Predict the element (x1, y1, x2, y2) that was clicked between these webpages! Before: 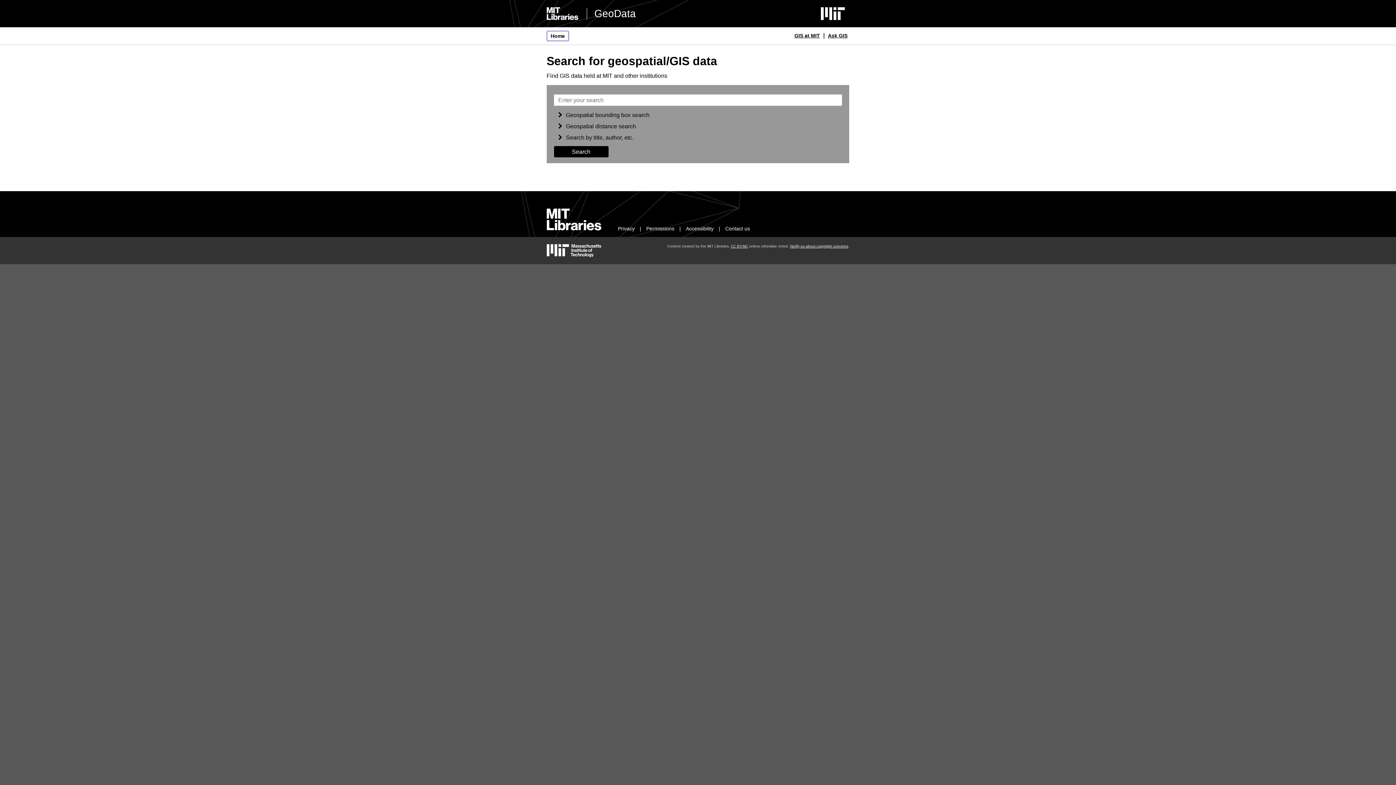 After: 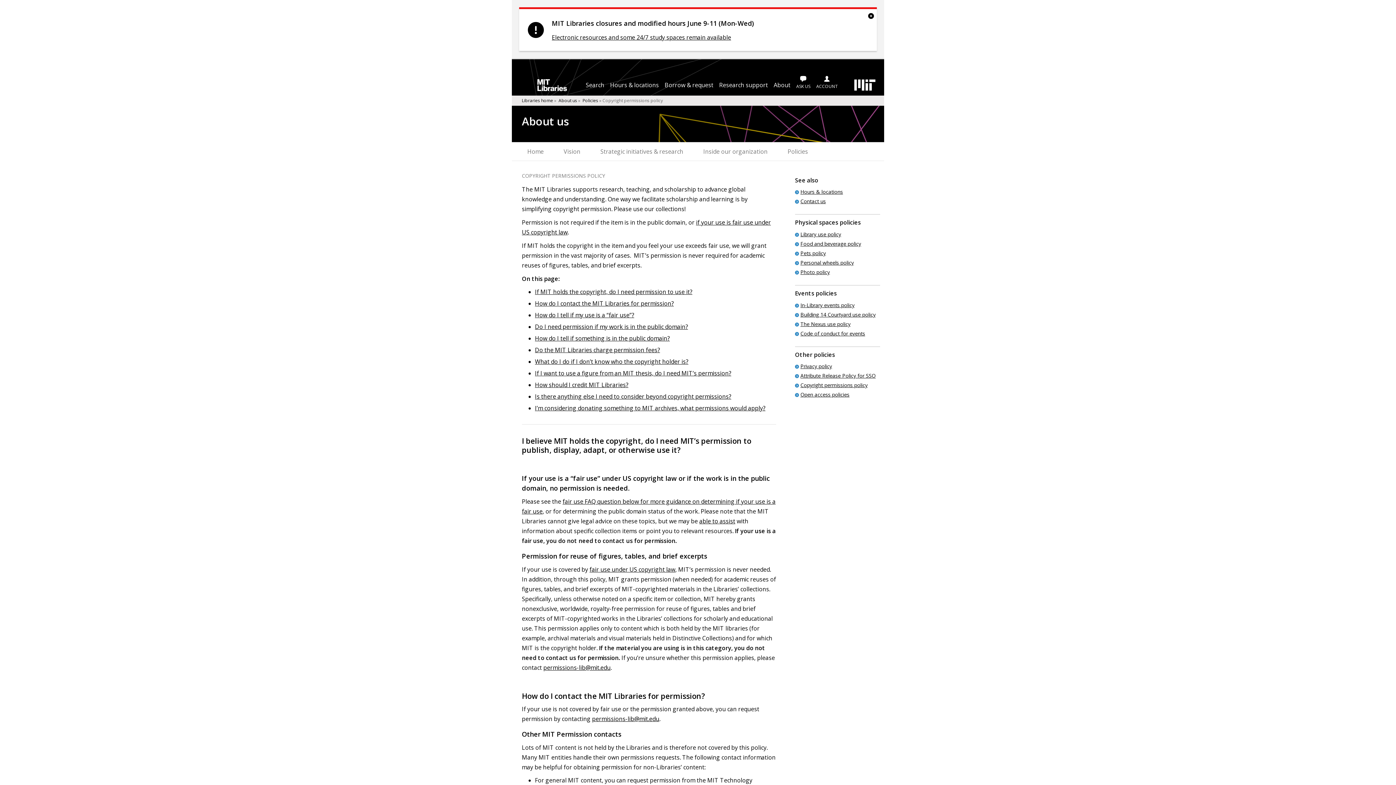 Action: label: Permissions bbox: (646, 225, 674, 231)